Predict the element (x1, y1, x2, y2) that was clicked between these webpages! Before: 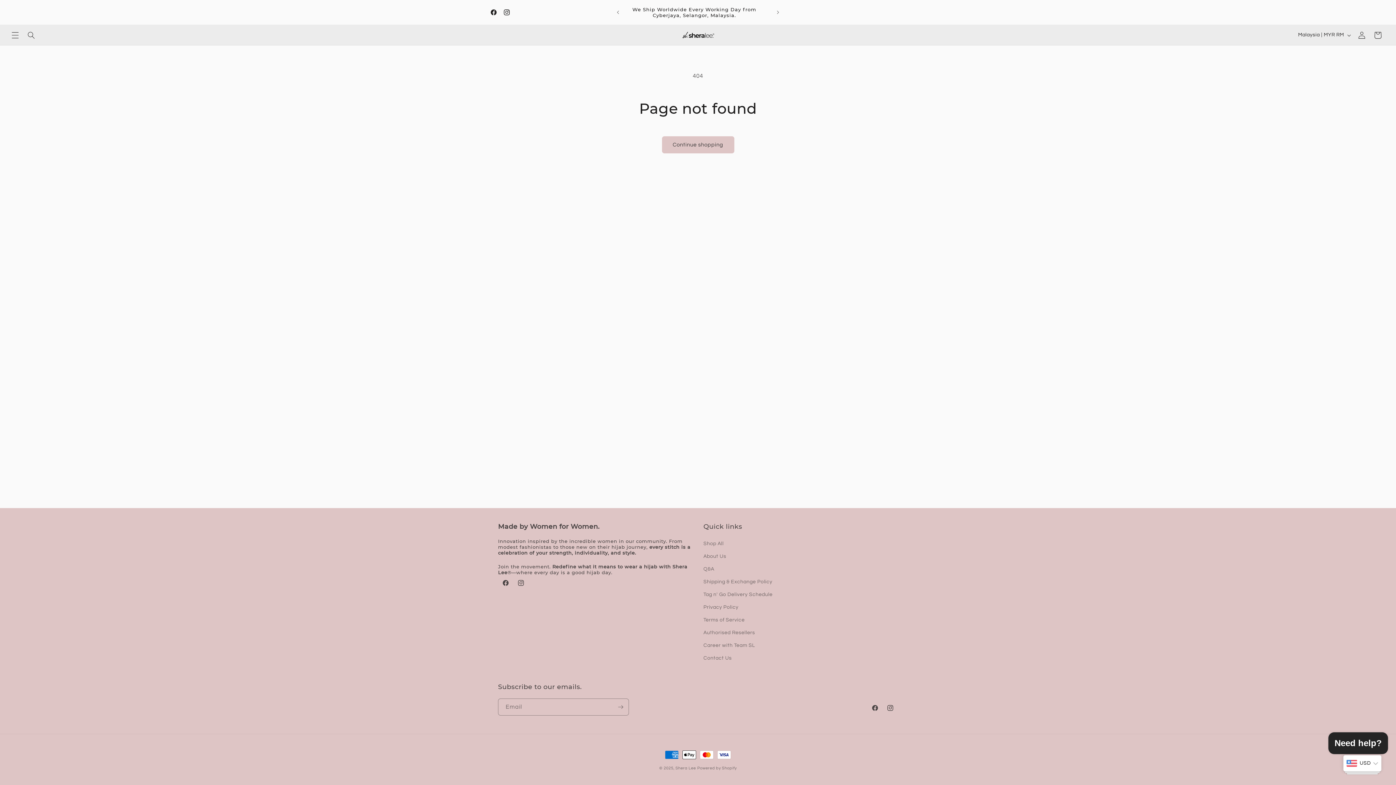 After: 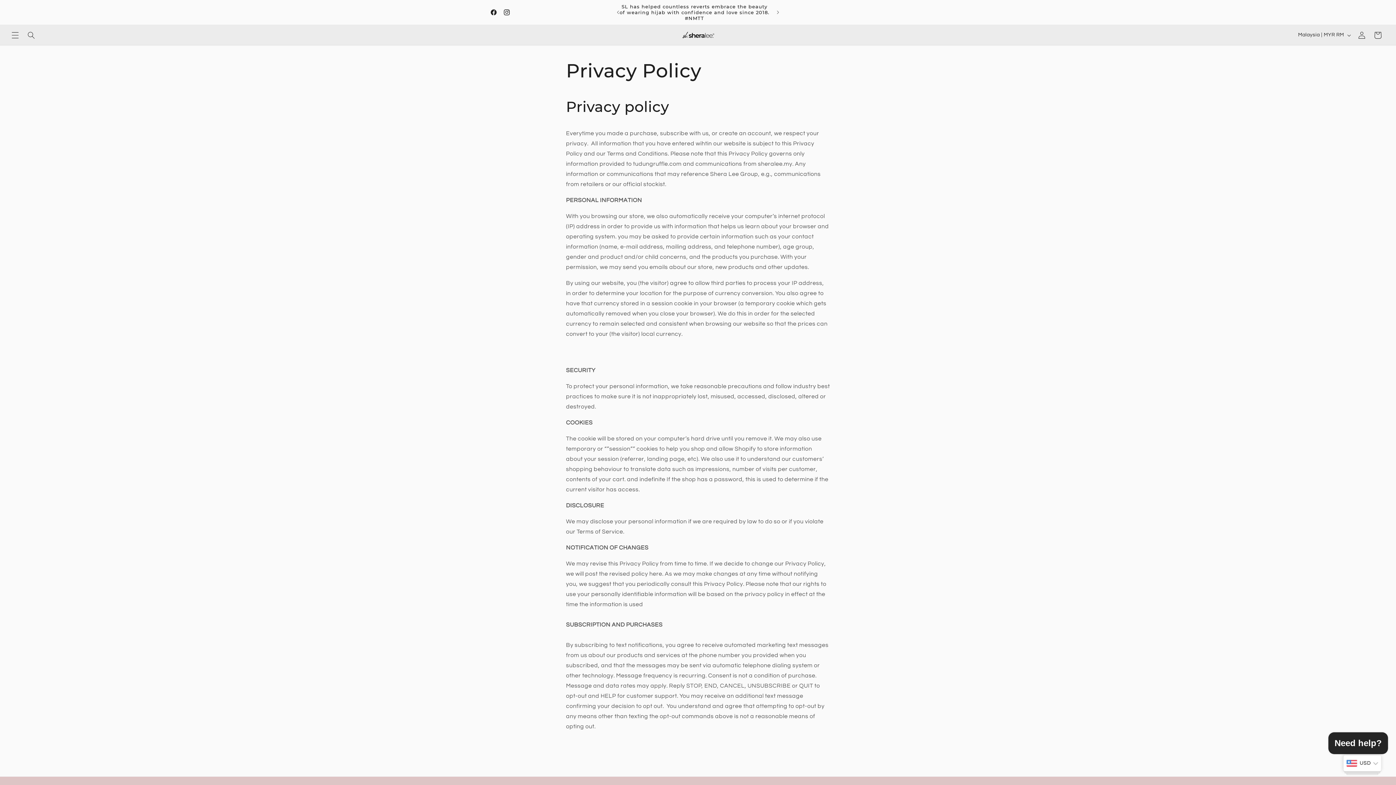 Action: bbox: (703, 601, 738, 614) label: Privacy Policy